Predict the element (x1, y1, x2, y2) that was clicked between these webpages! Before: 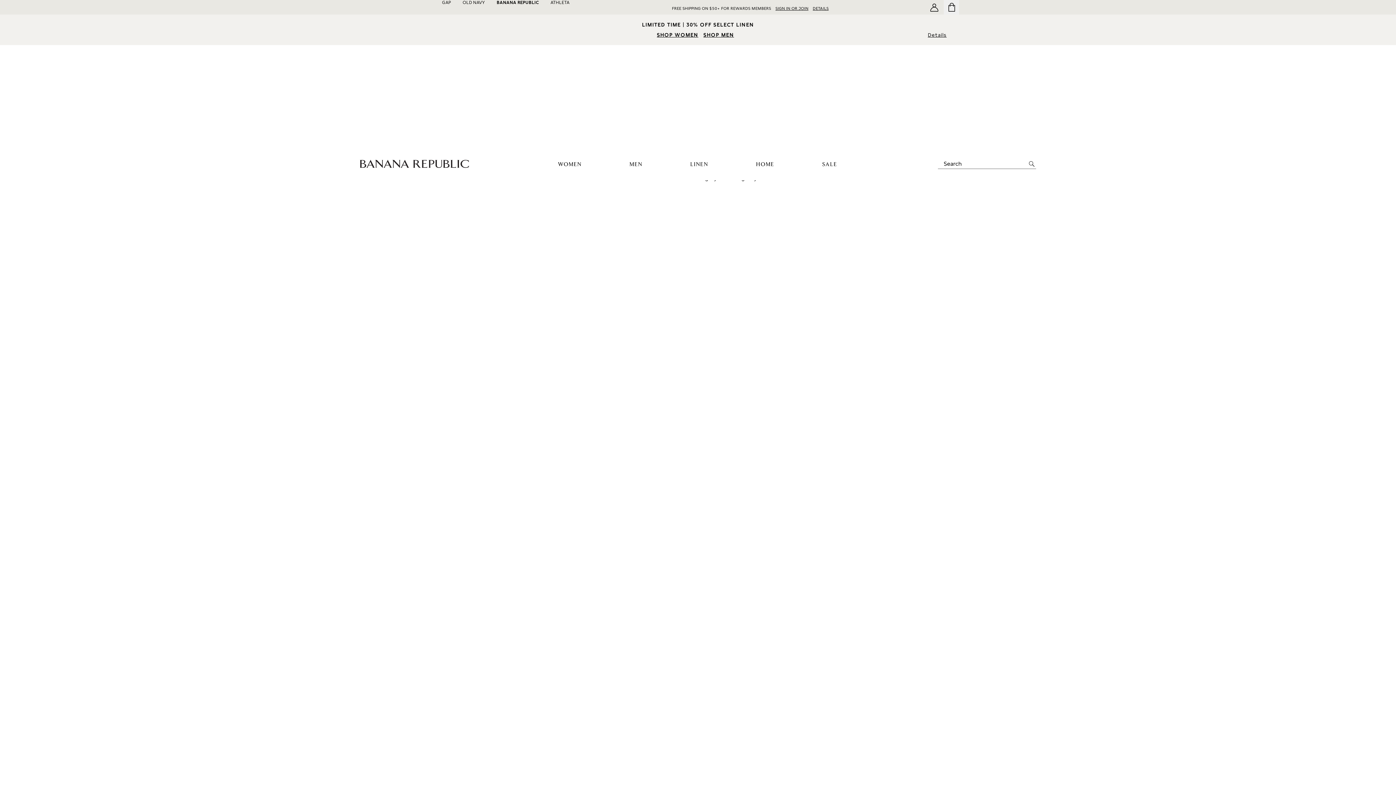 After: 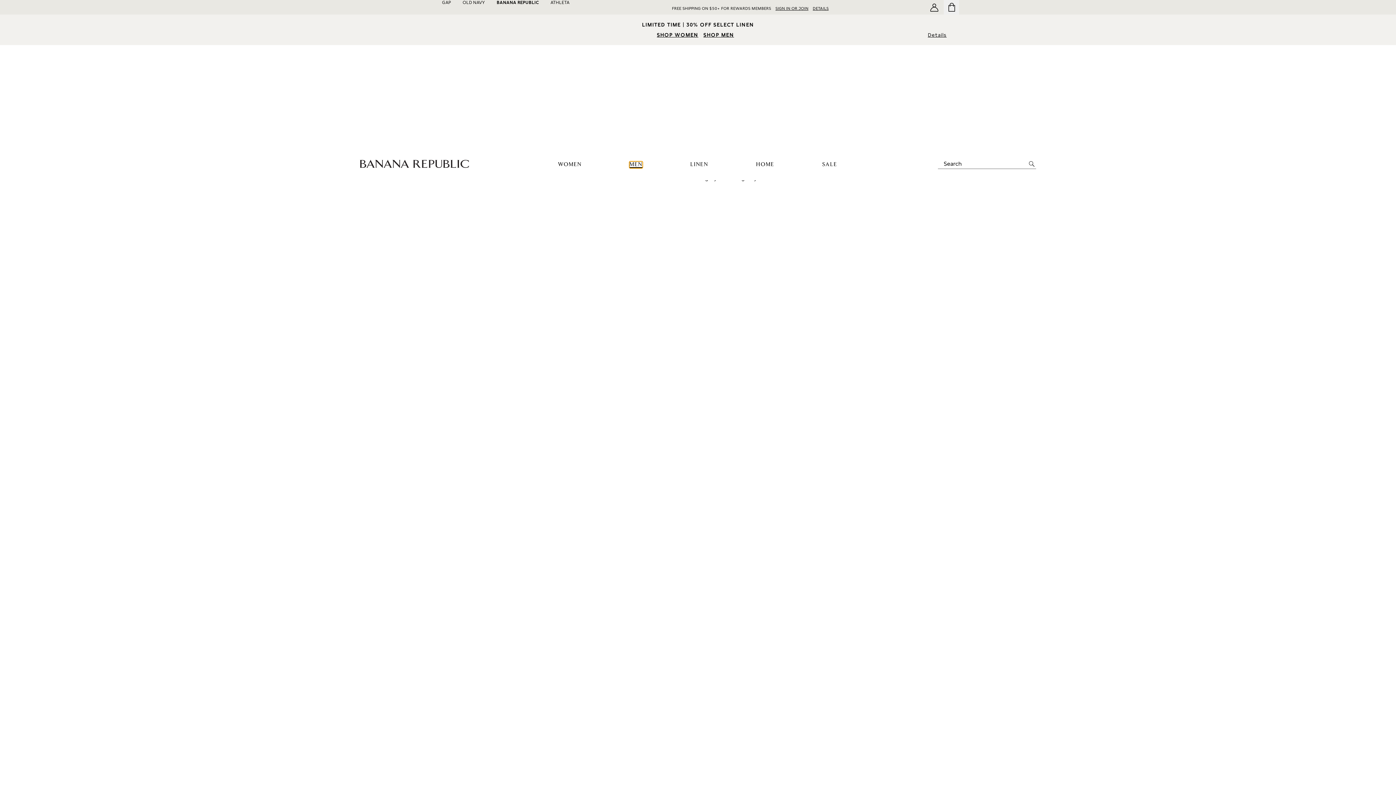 Action: bbox: (629, 161, 642, 168) label: men